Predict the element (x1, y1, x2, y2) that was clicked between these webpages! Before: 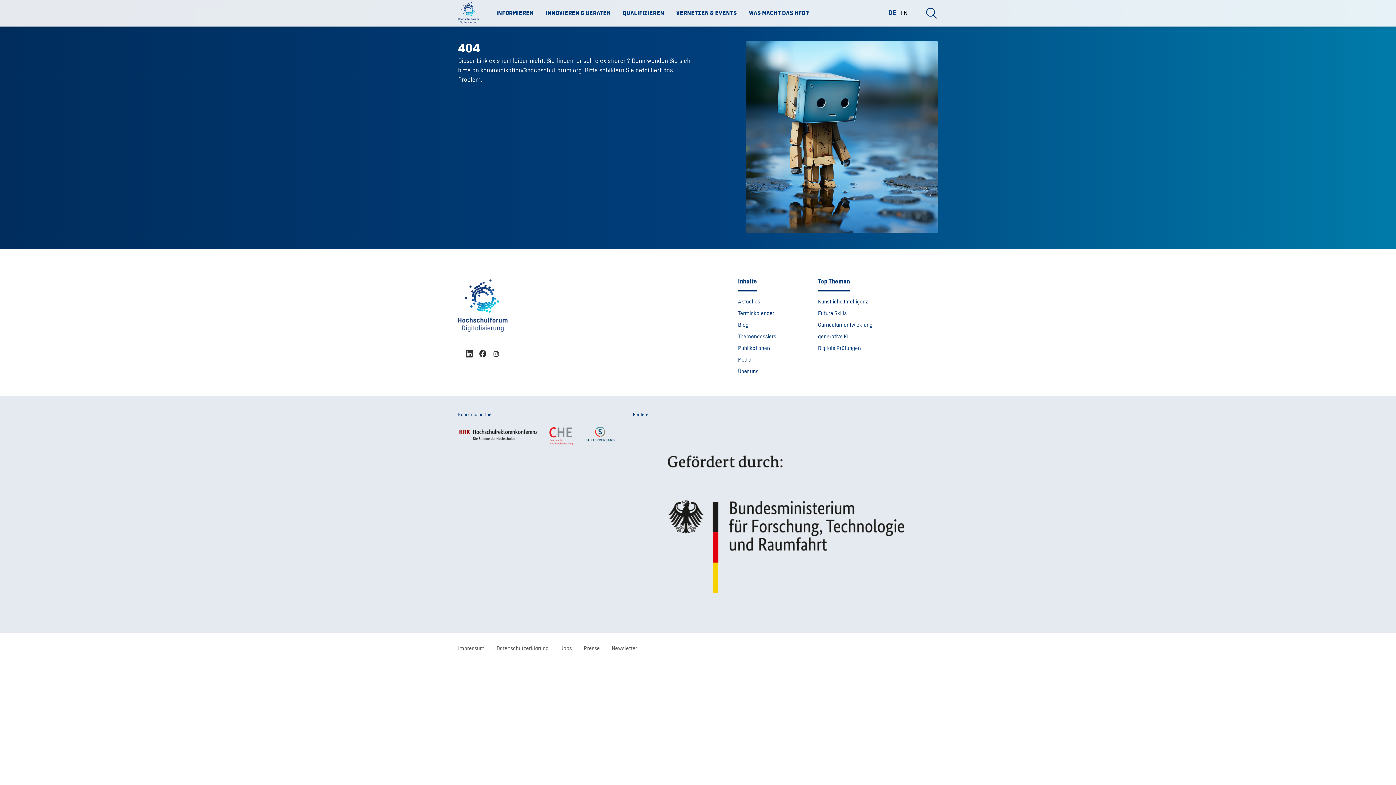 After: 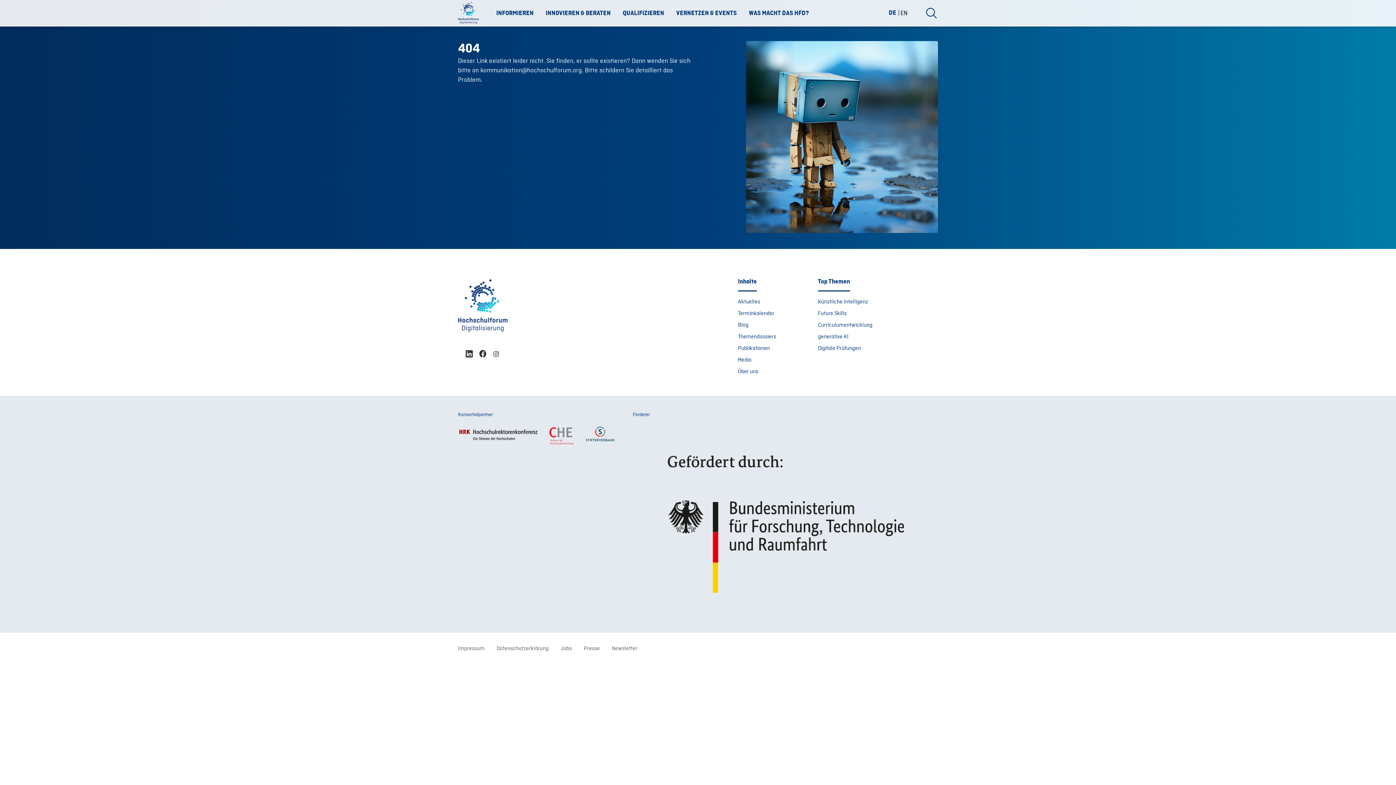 Action: bbox: (632, 420, 942, 629)